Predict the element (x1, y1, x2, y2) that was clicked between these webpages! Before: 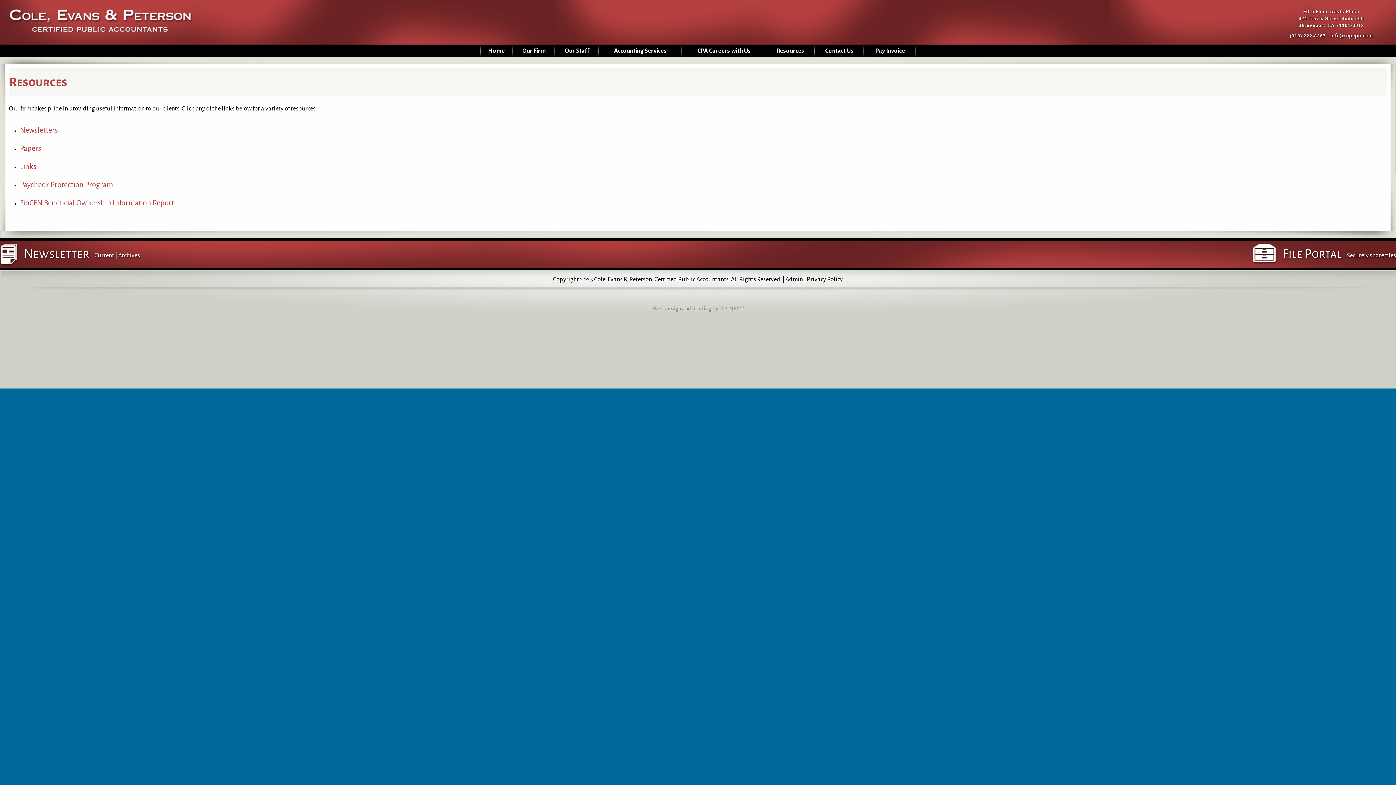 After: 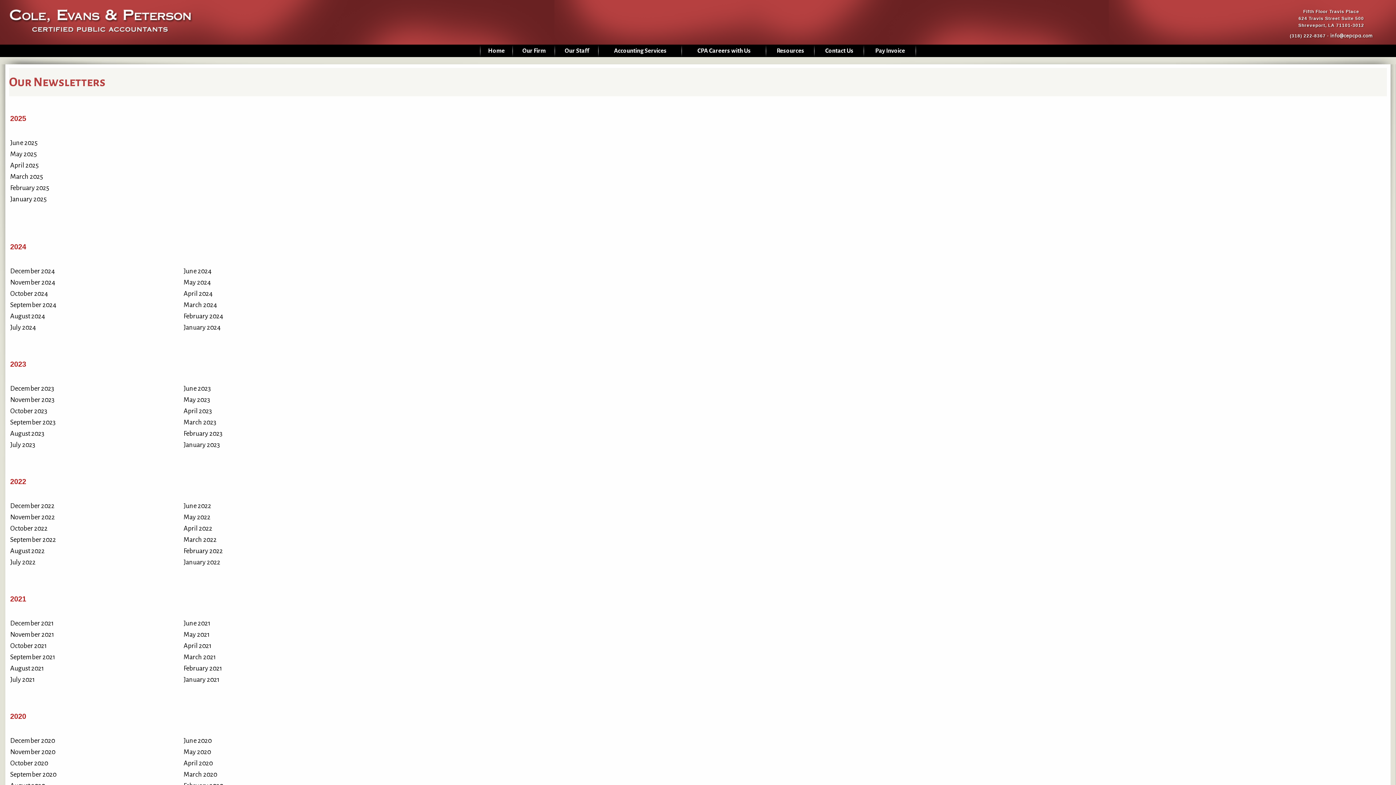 Action: bbox: (118, 252, 140, 258) label: Archives